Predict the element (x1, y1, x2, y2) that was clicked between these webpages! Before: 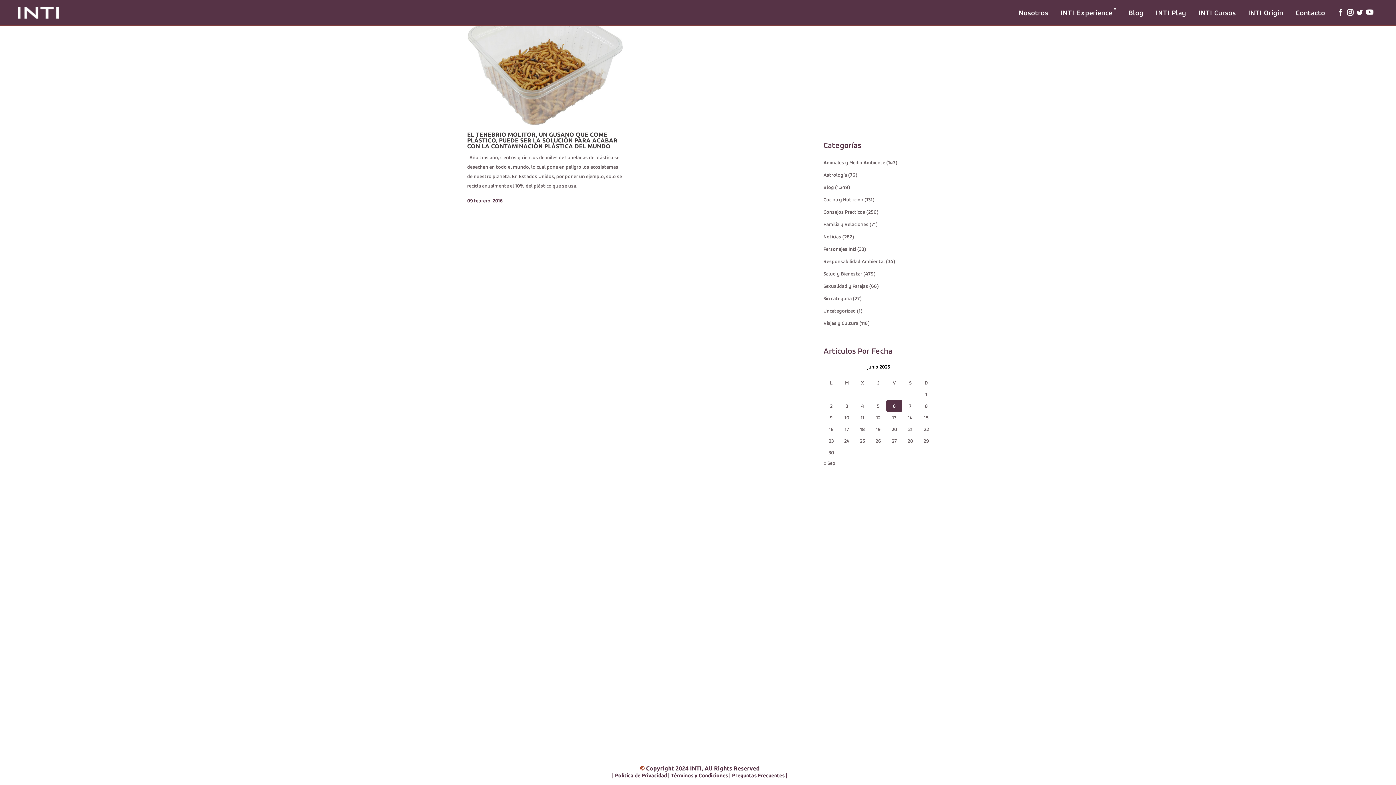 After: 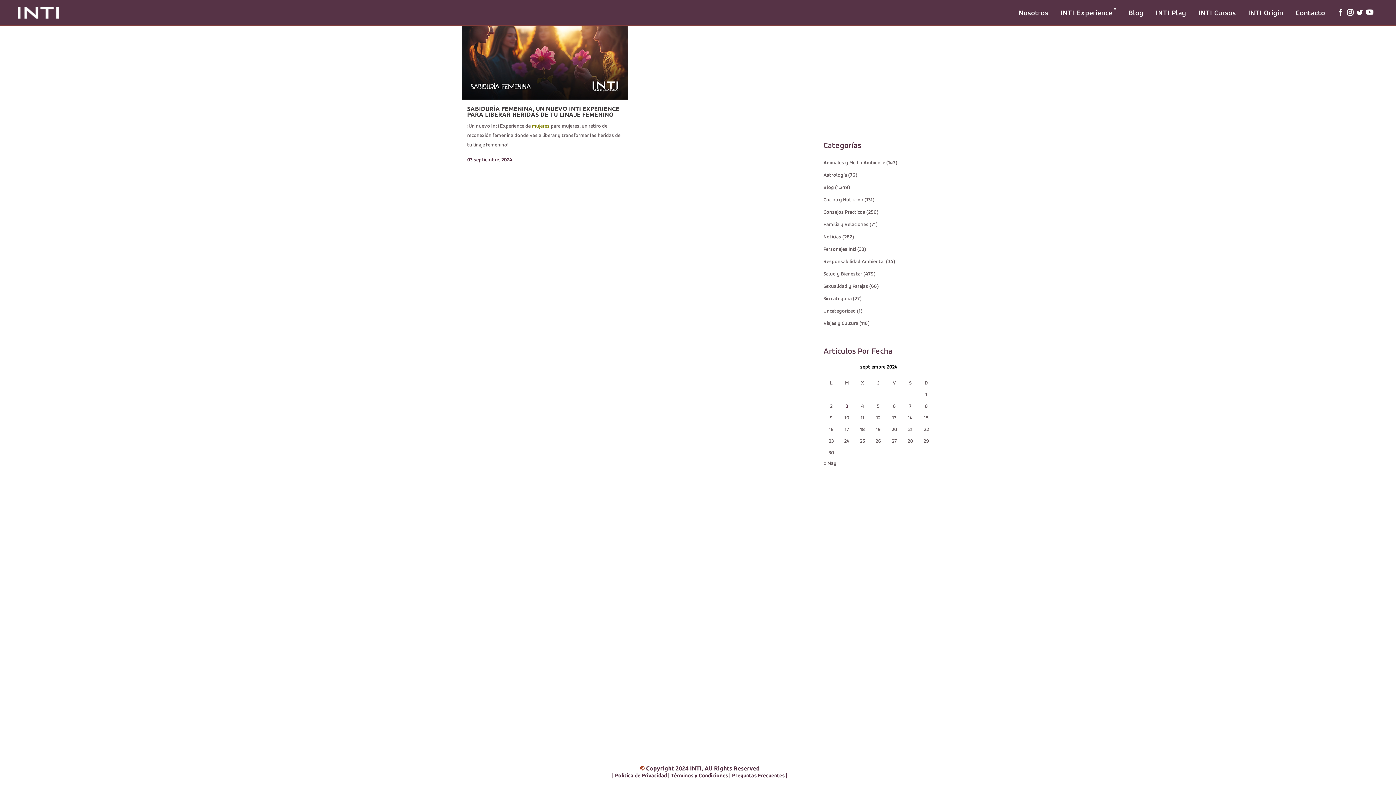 Action: label: « Sep bbox: (823, 460, 835, 466)